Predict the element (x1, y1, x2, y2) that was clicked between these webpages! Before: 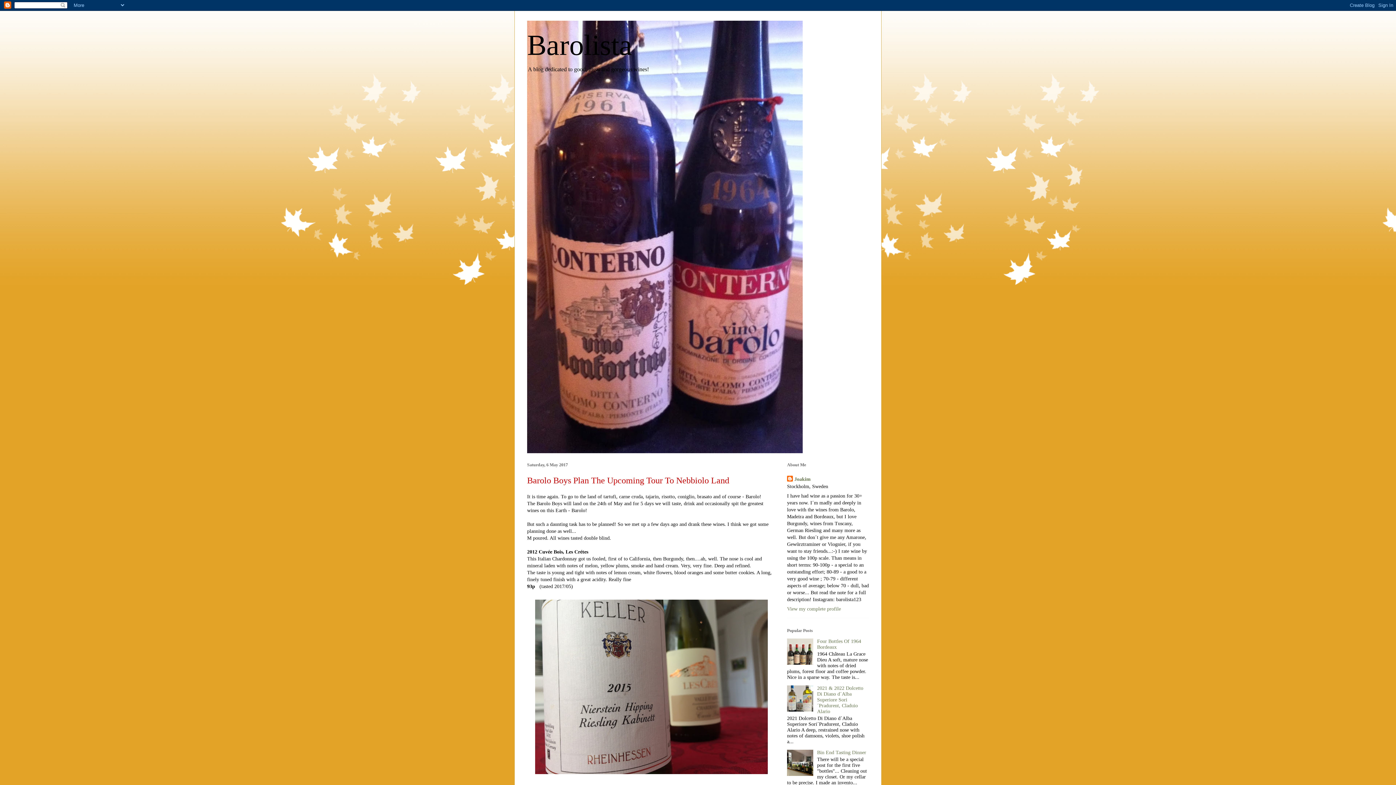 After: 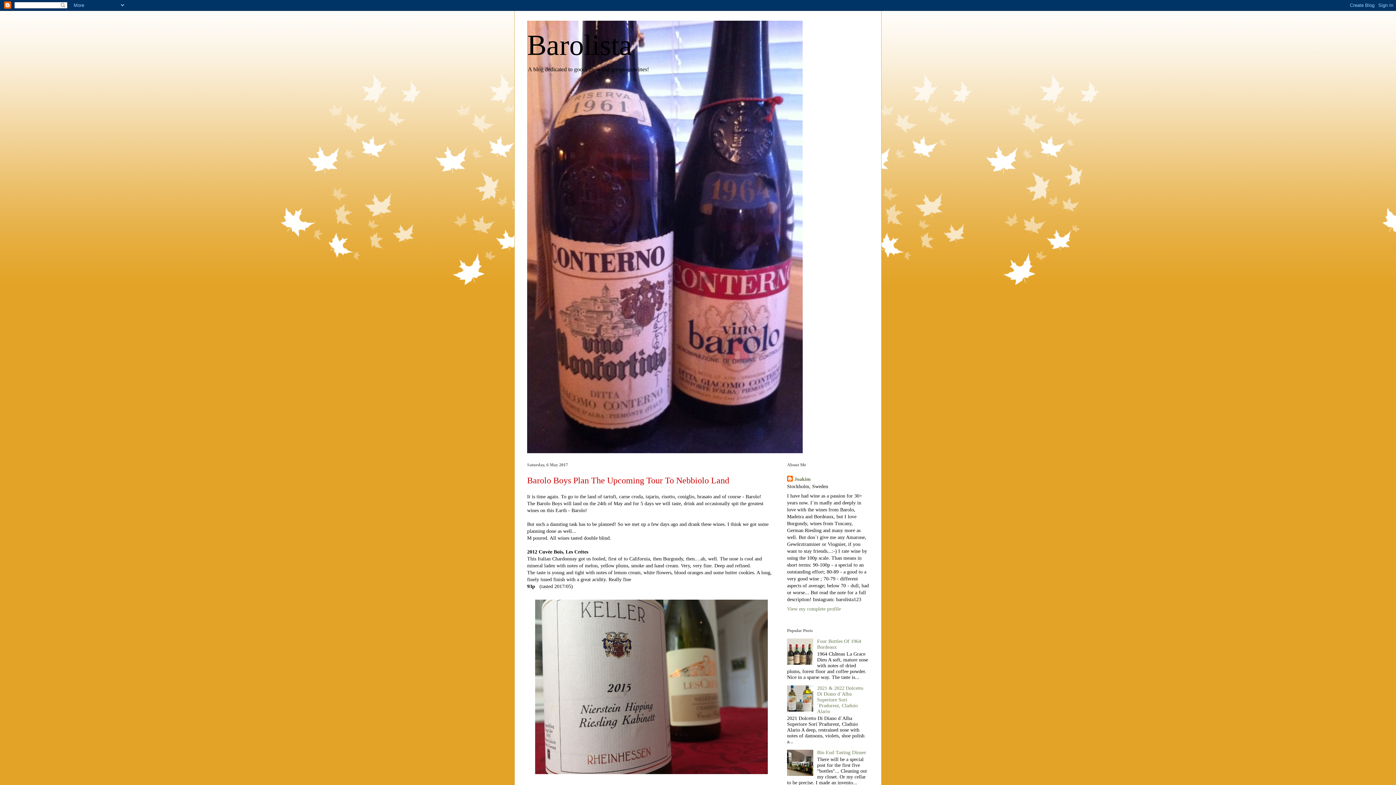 Action: bbox: (787, 707, 815, 713)